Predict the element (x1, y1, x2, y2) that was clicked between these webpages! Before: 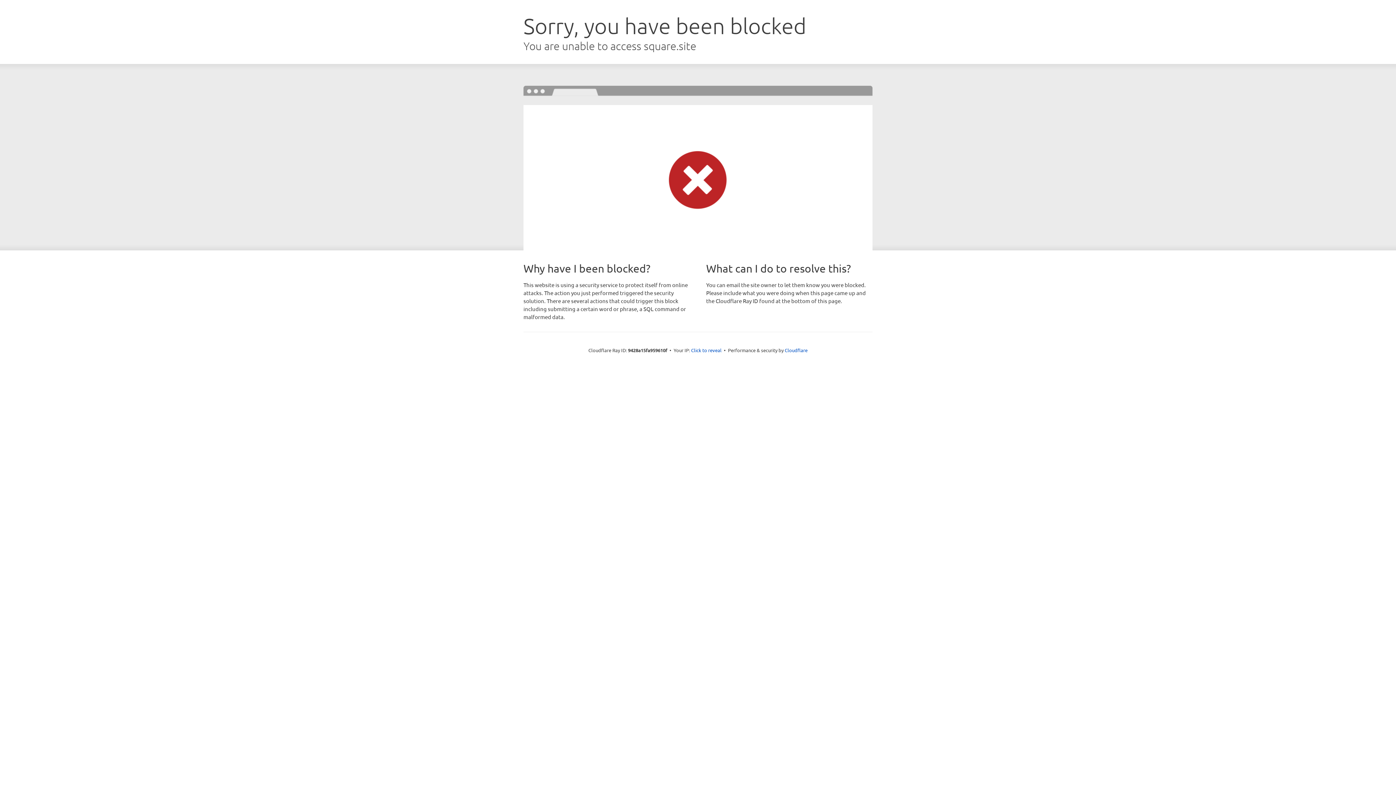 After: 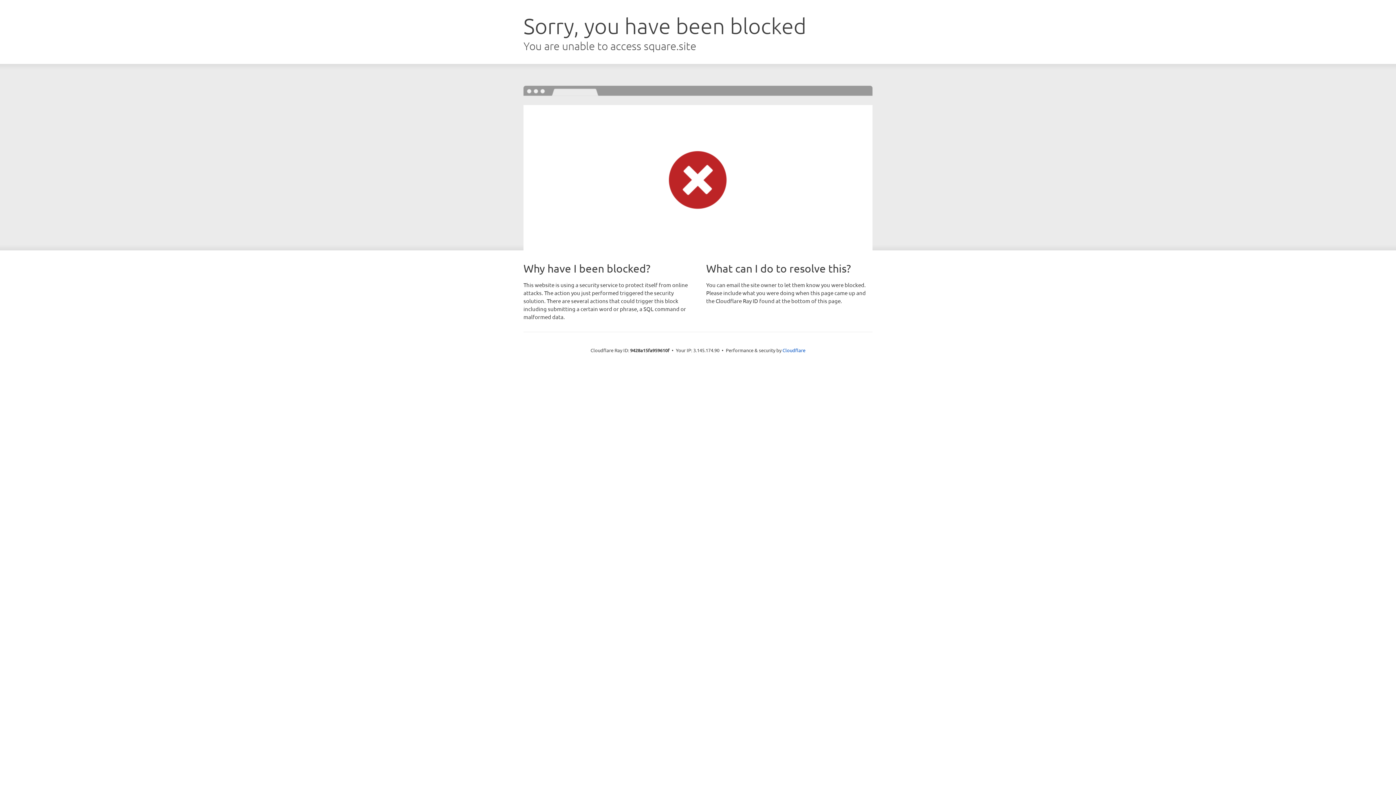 Action: bbox: (691, 346, 721, 353) label: Click to reveal